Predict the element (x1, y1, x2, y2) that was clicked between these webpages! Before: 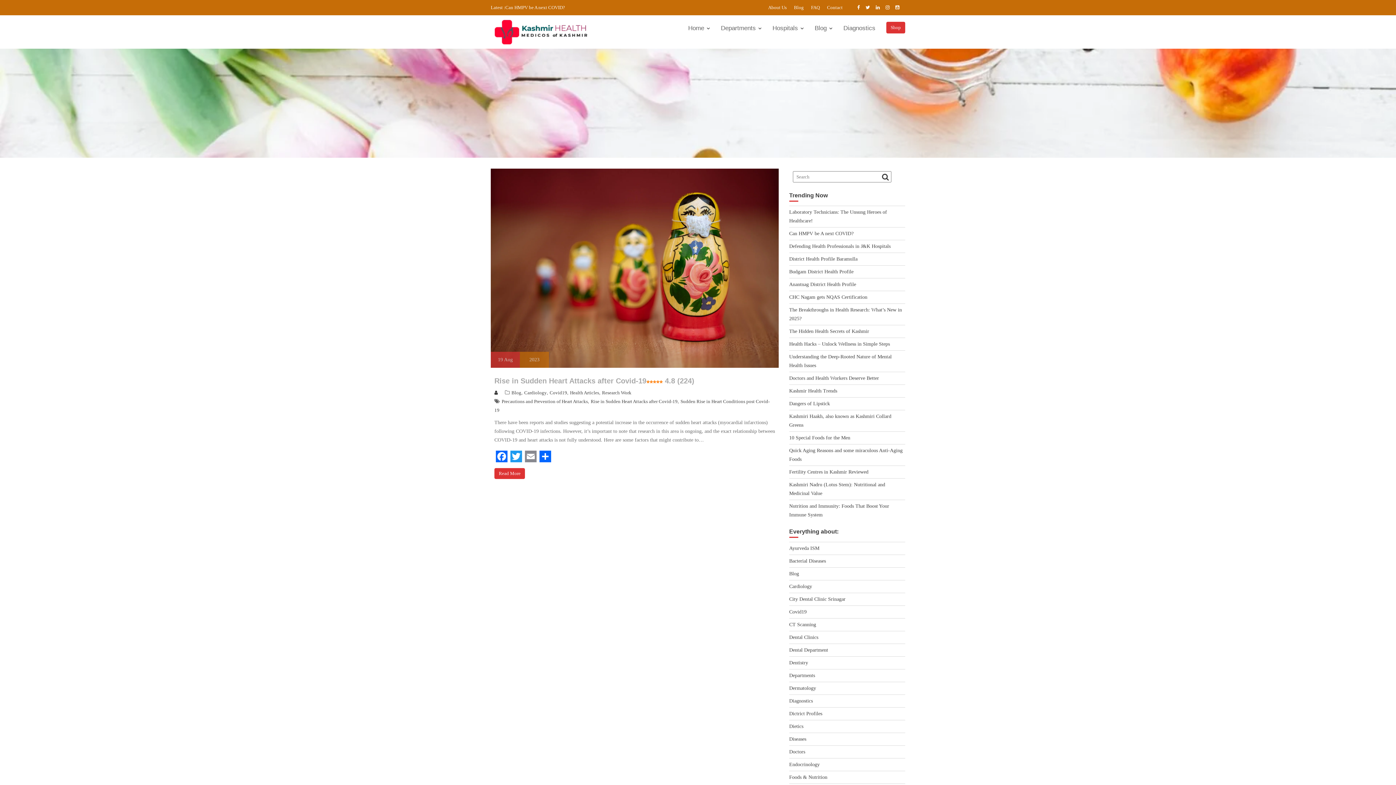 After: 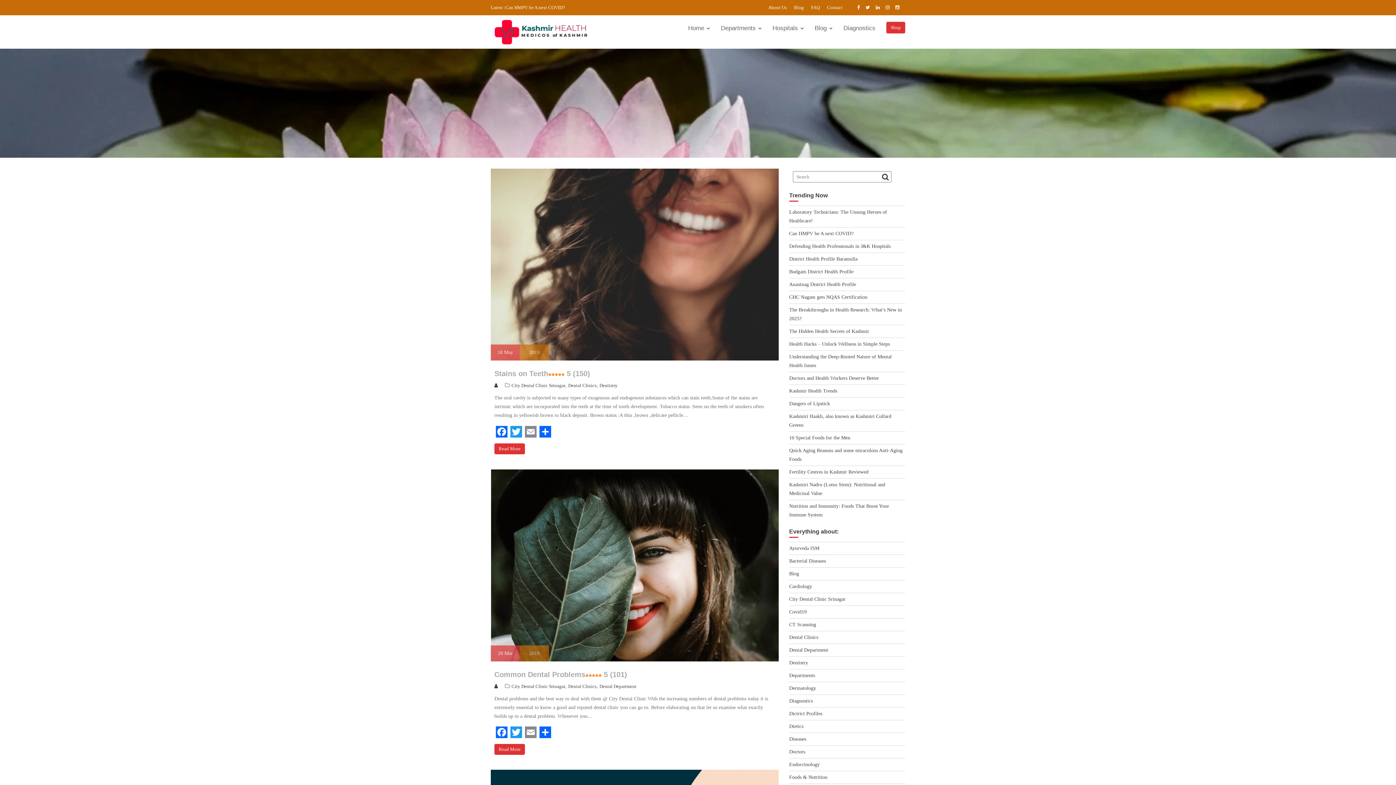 Action: bbox: (789, 596, 845, 602) label: City Dental Clinic Srinagar